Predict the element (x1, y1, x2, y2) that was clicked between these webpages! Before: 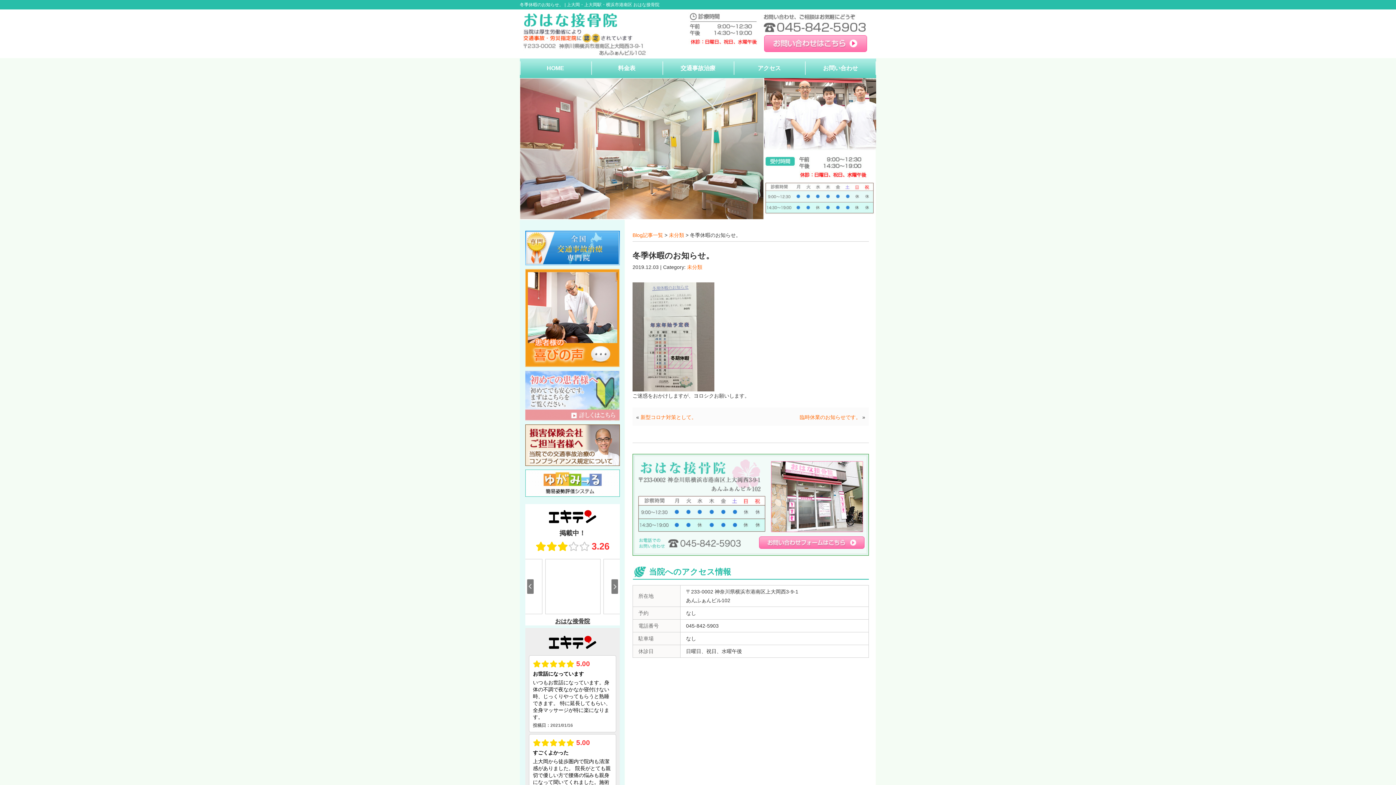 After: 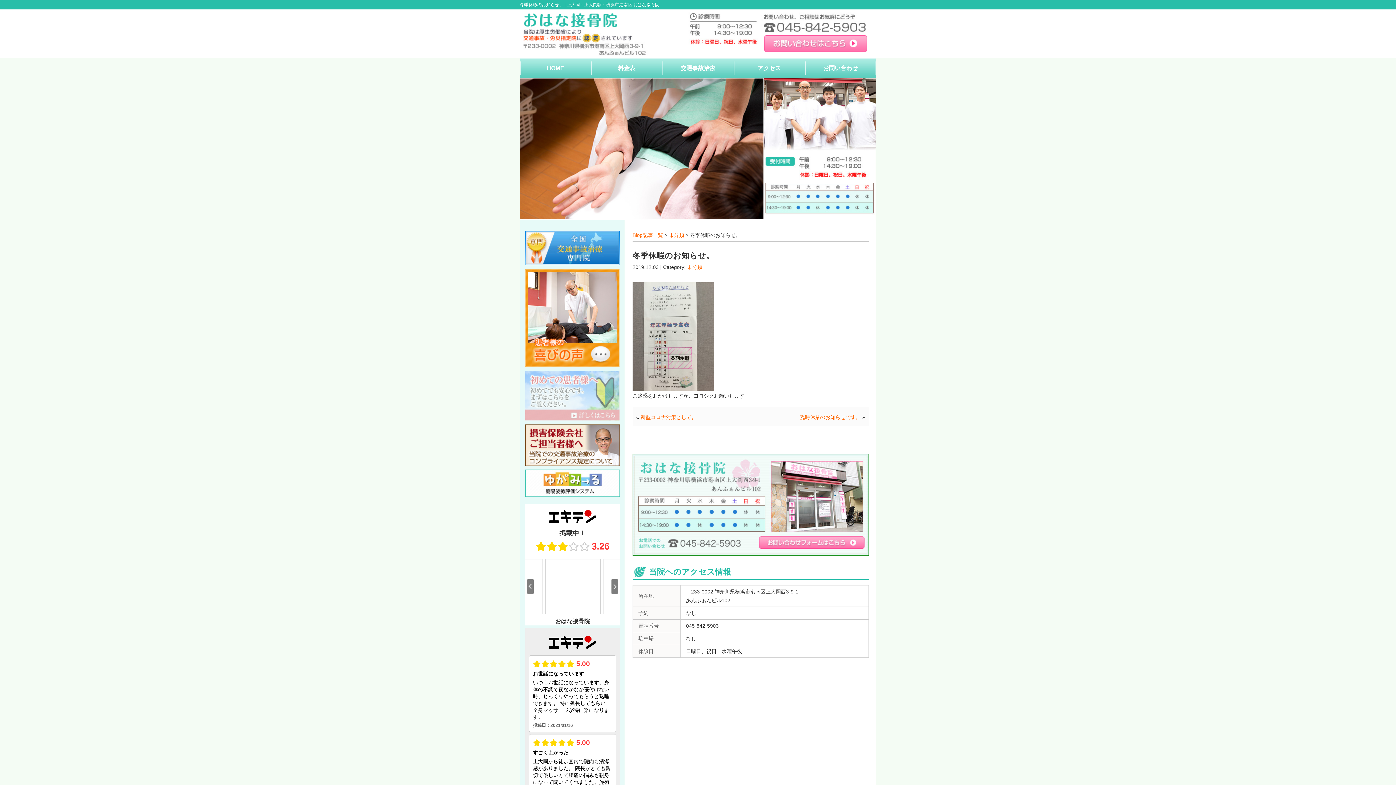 Action: bbox: (525, 413, 620, 419)